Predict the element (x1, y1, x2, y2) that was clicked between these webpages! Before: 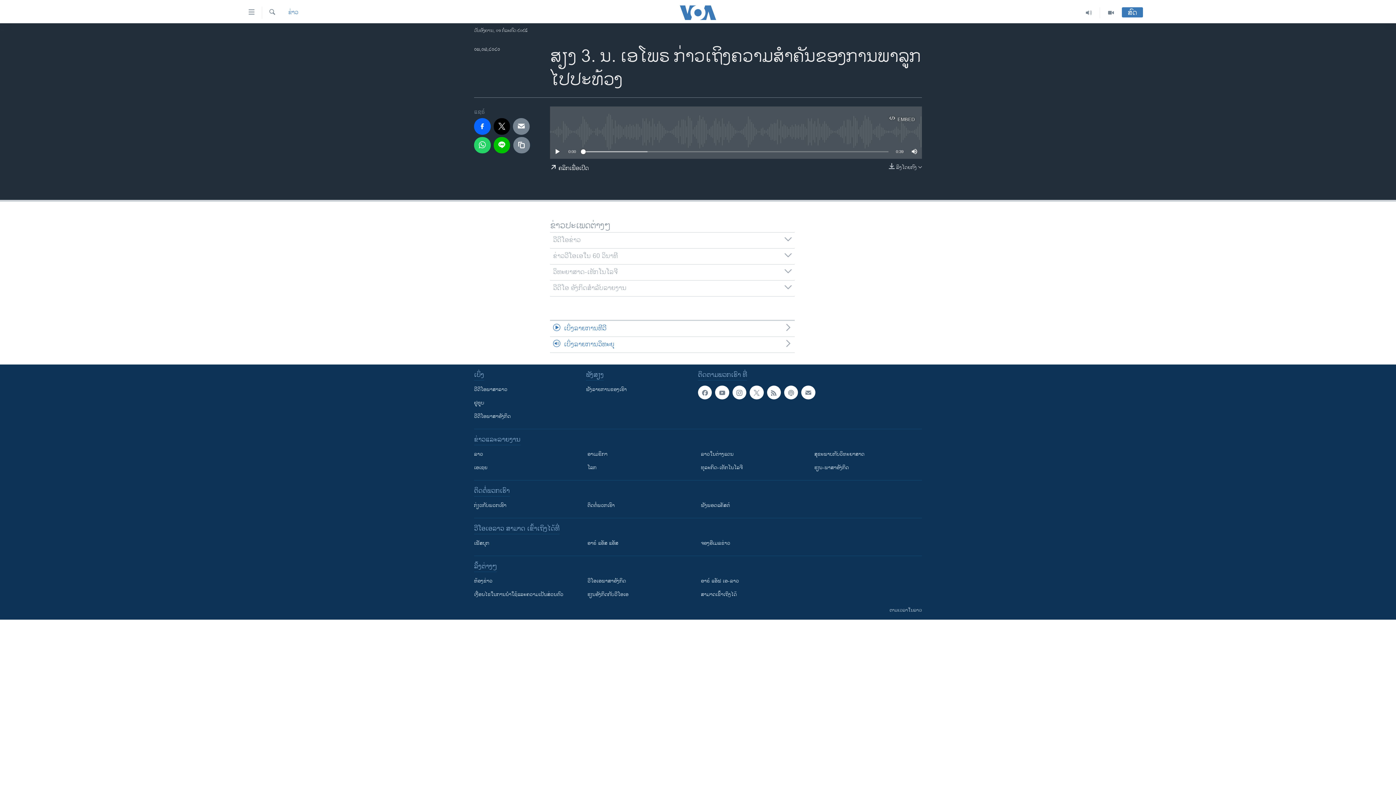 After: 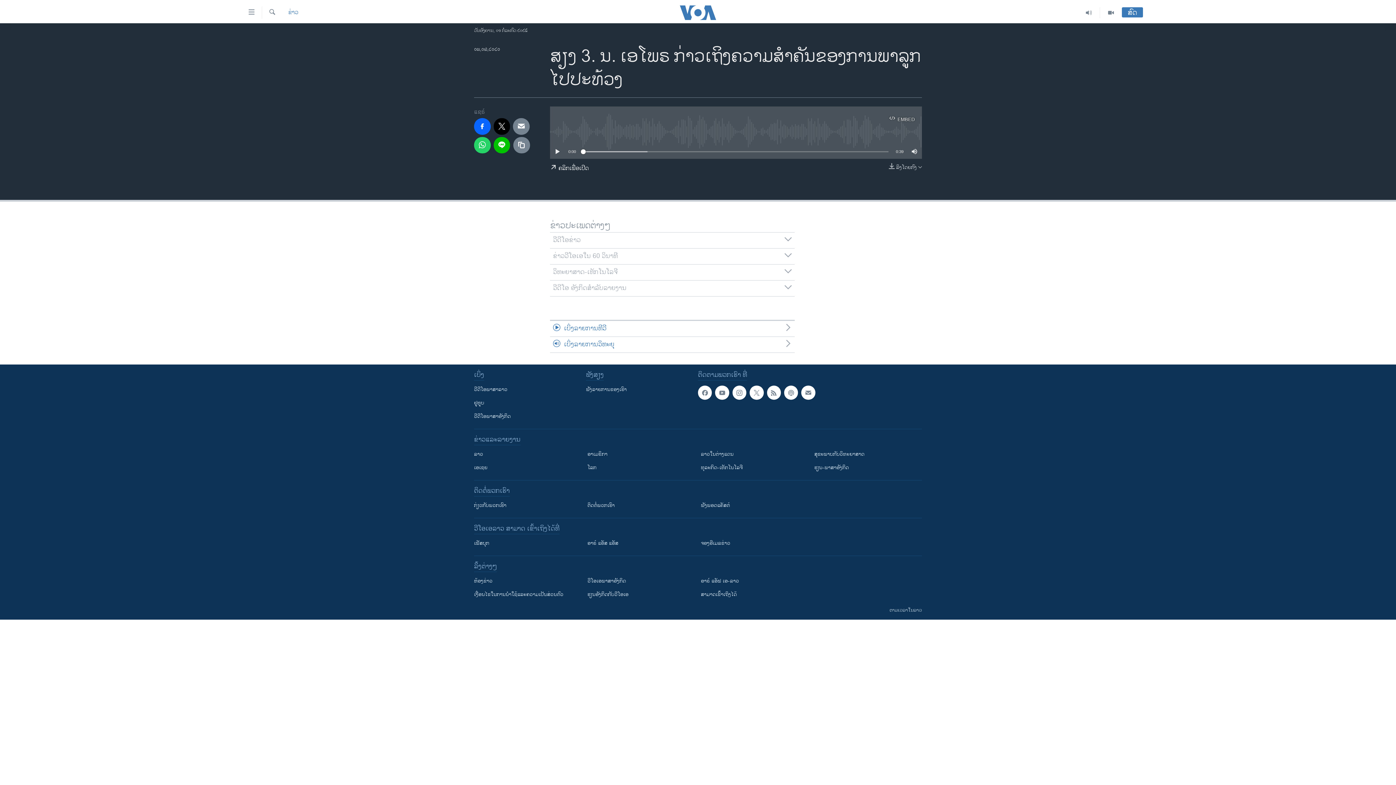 Action: bbox: (581, 149, 585, 154)